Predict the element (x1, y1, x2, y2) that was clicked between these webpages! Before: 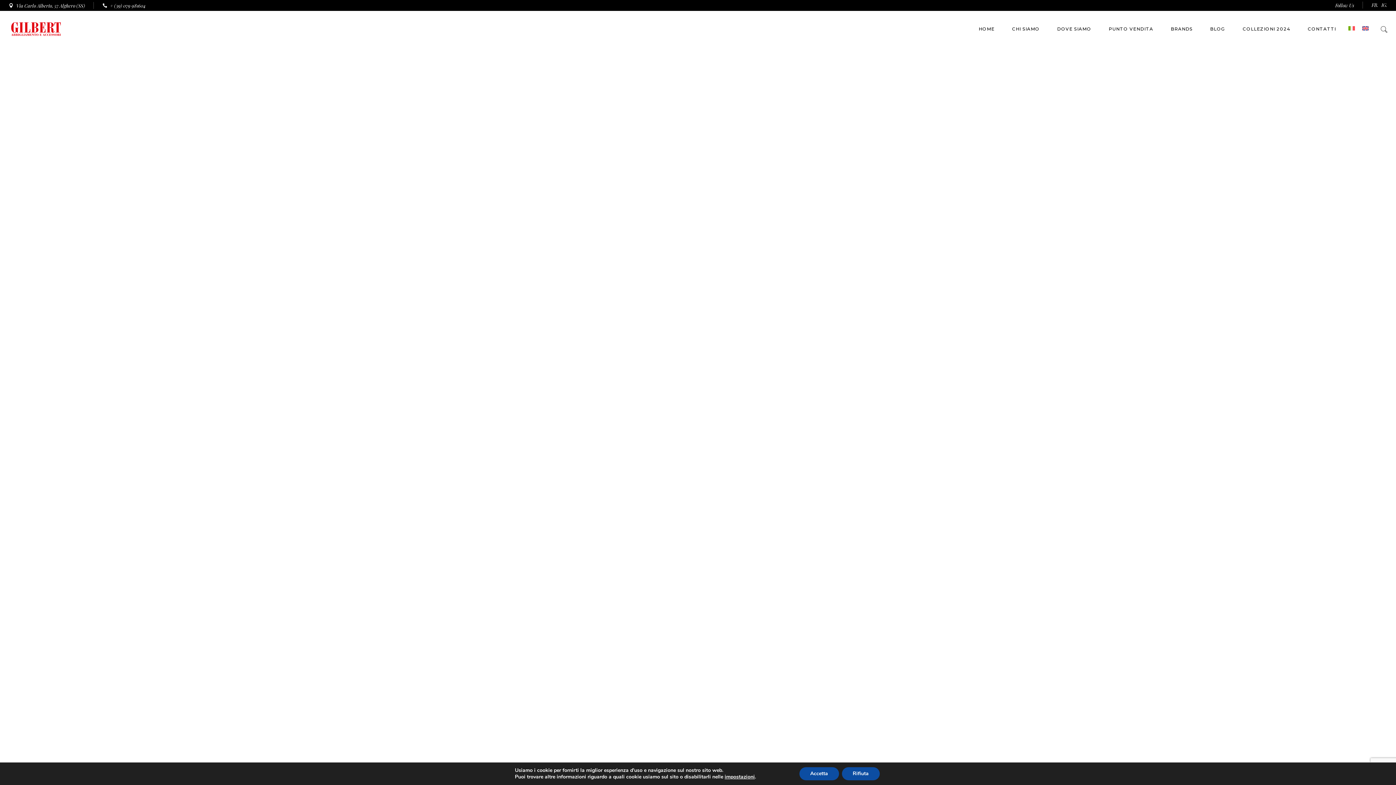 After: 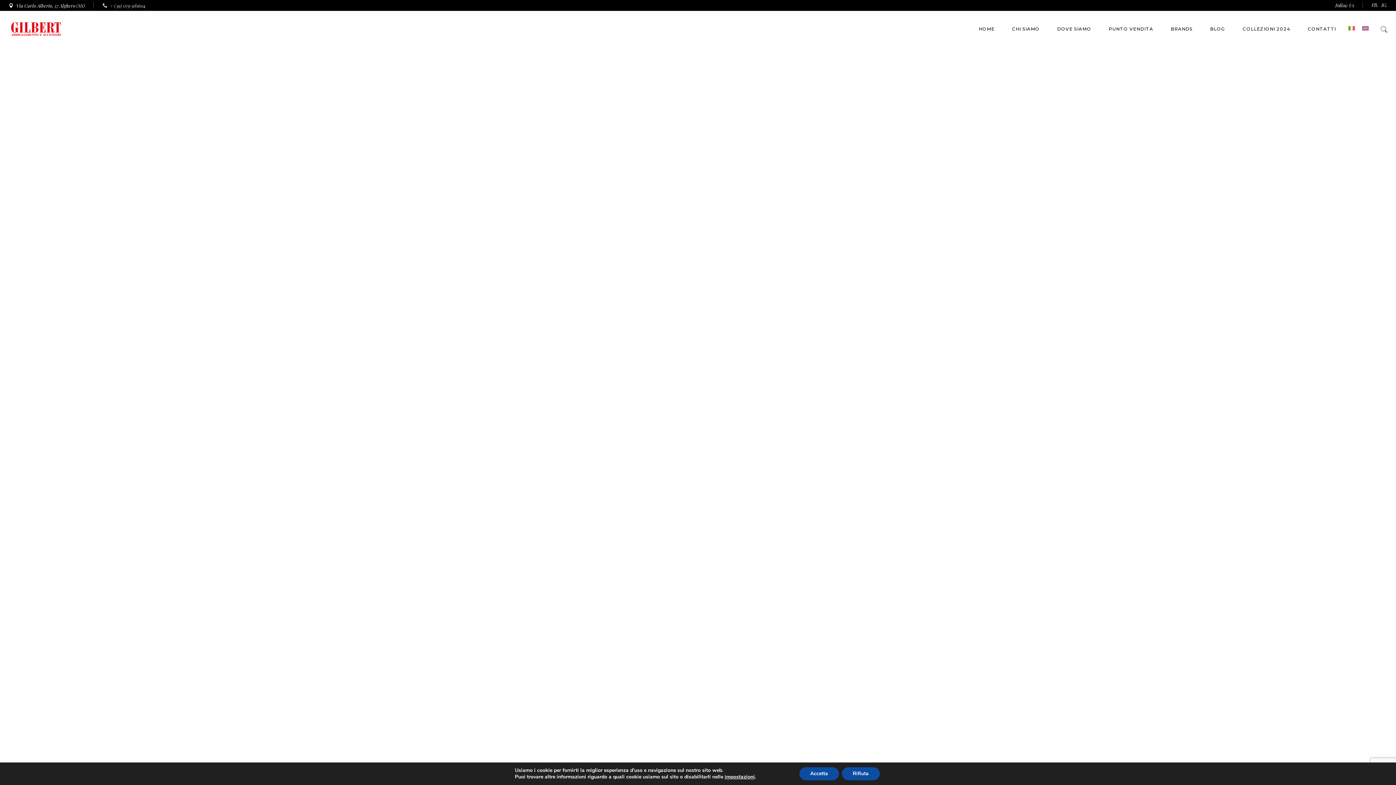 Action: label: + (39) 079 981604 bbox: (102, 3, 145, 7)